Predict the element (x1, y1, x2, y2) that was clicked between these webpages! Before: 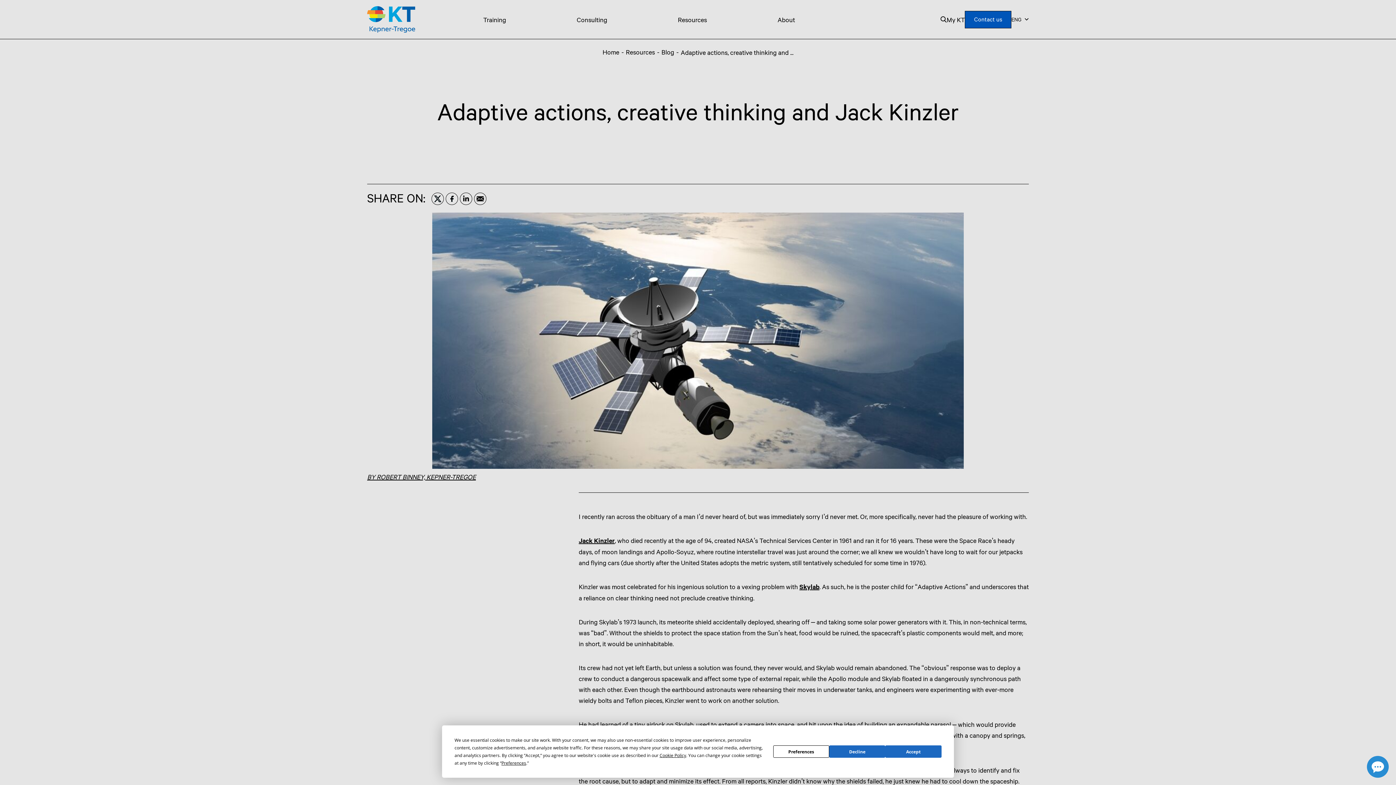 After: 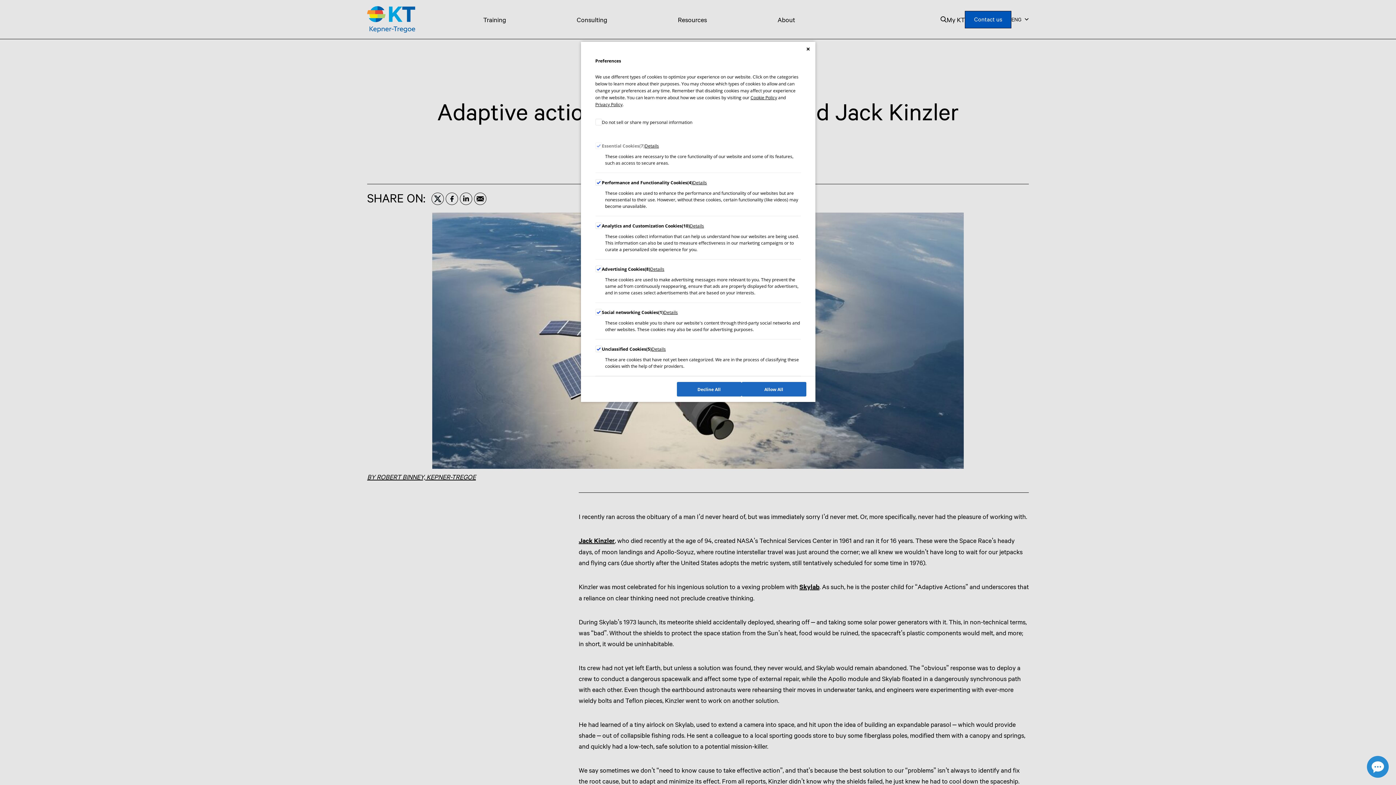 Action: label: Preferences bbox: (501, 760, 526, 766)